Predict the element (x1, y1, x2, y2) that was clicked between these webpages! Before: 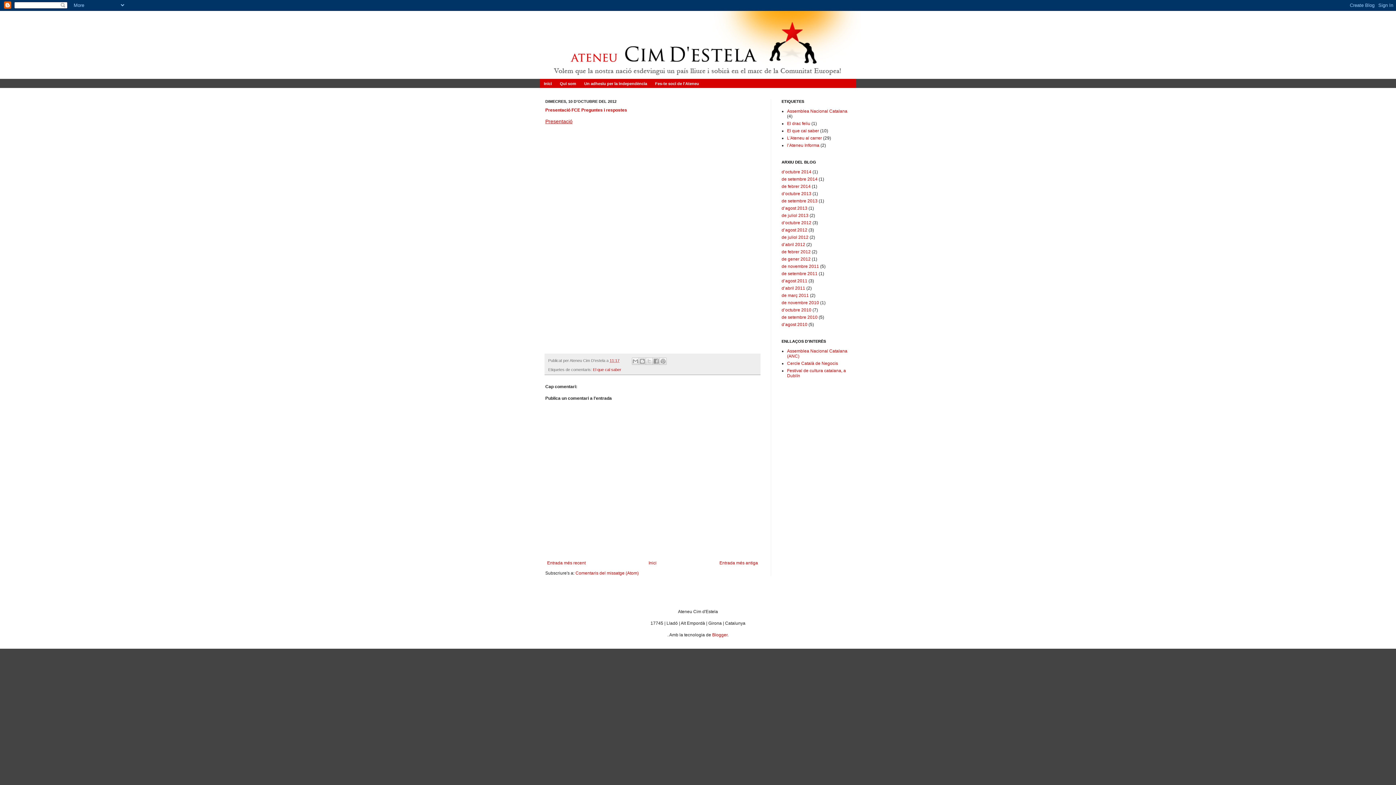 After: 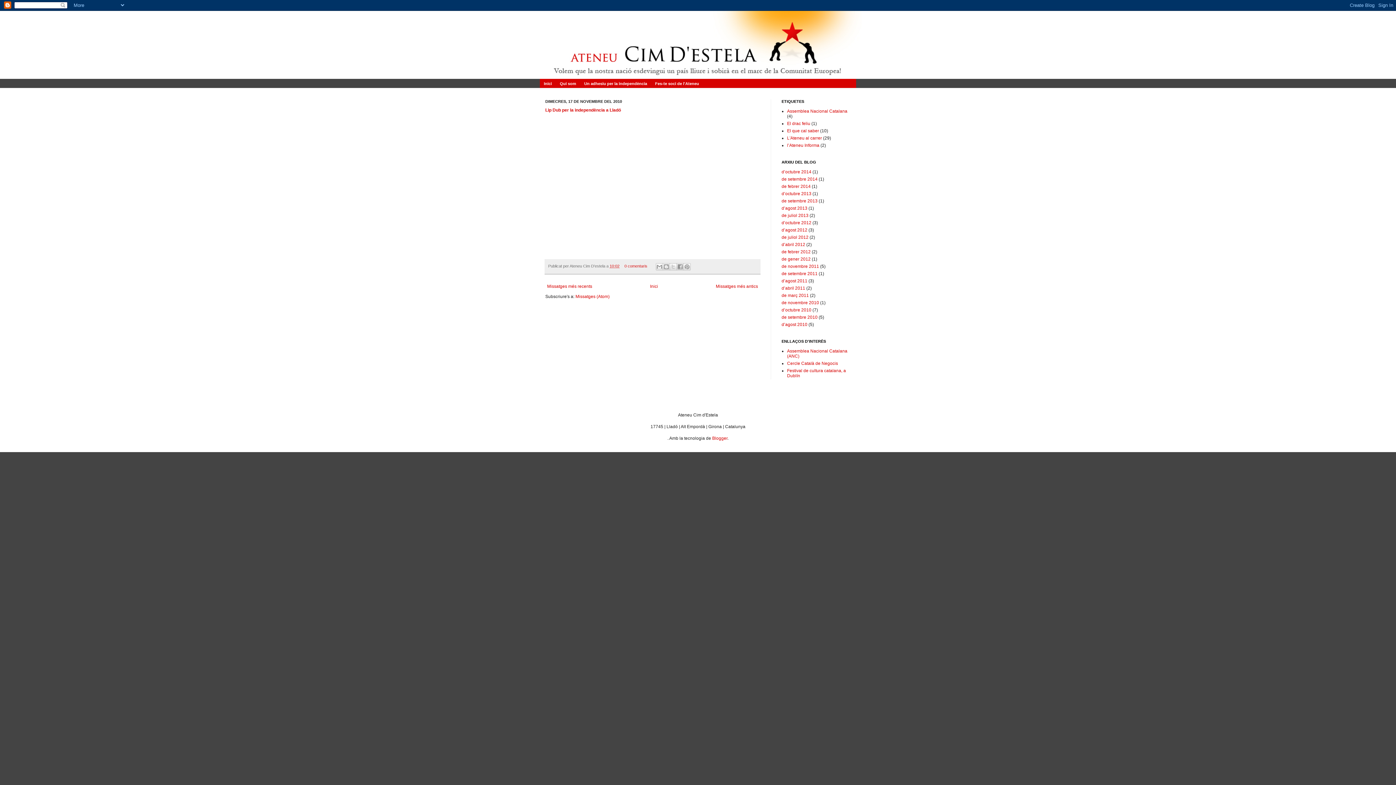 Action: bbox: (781, 300, 819, 305) label: de novembre 2010